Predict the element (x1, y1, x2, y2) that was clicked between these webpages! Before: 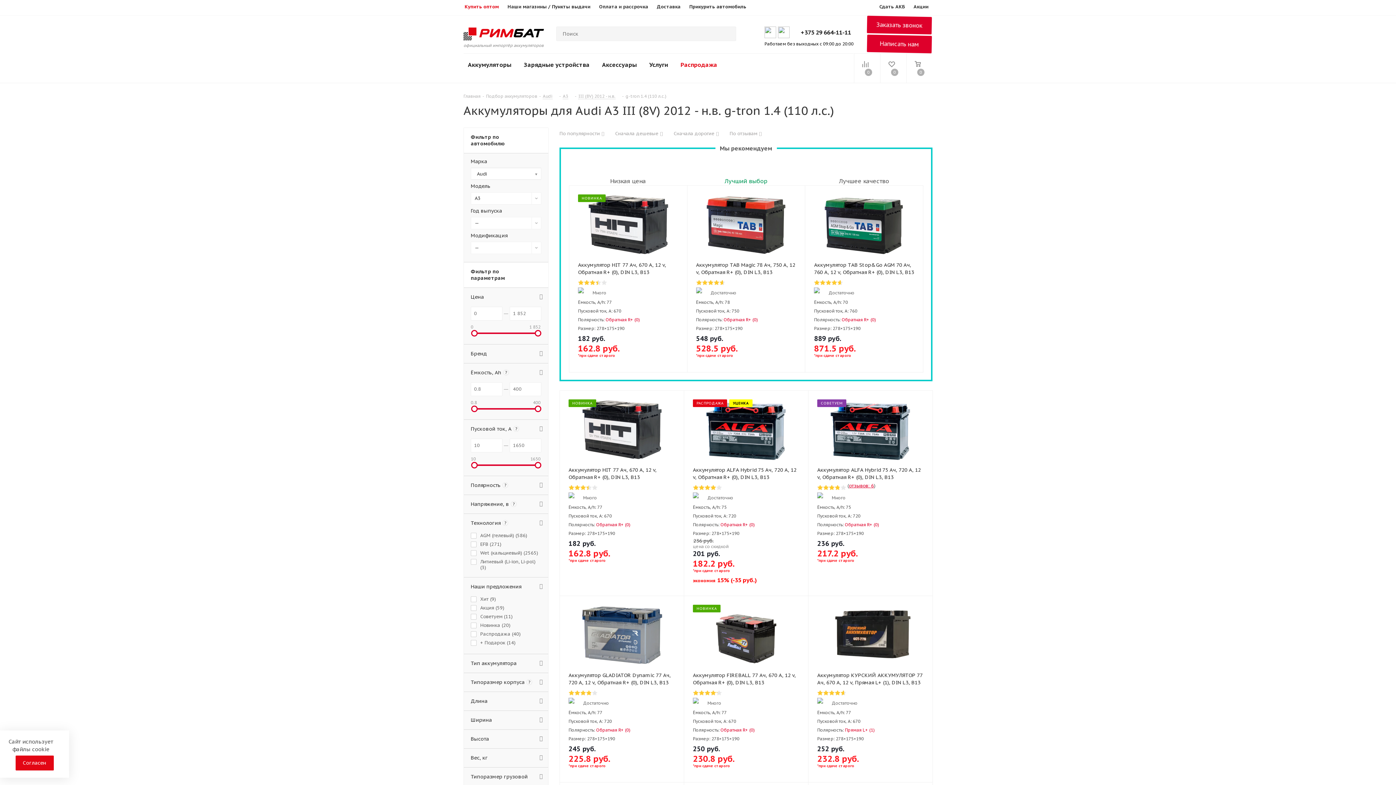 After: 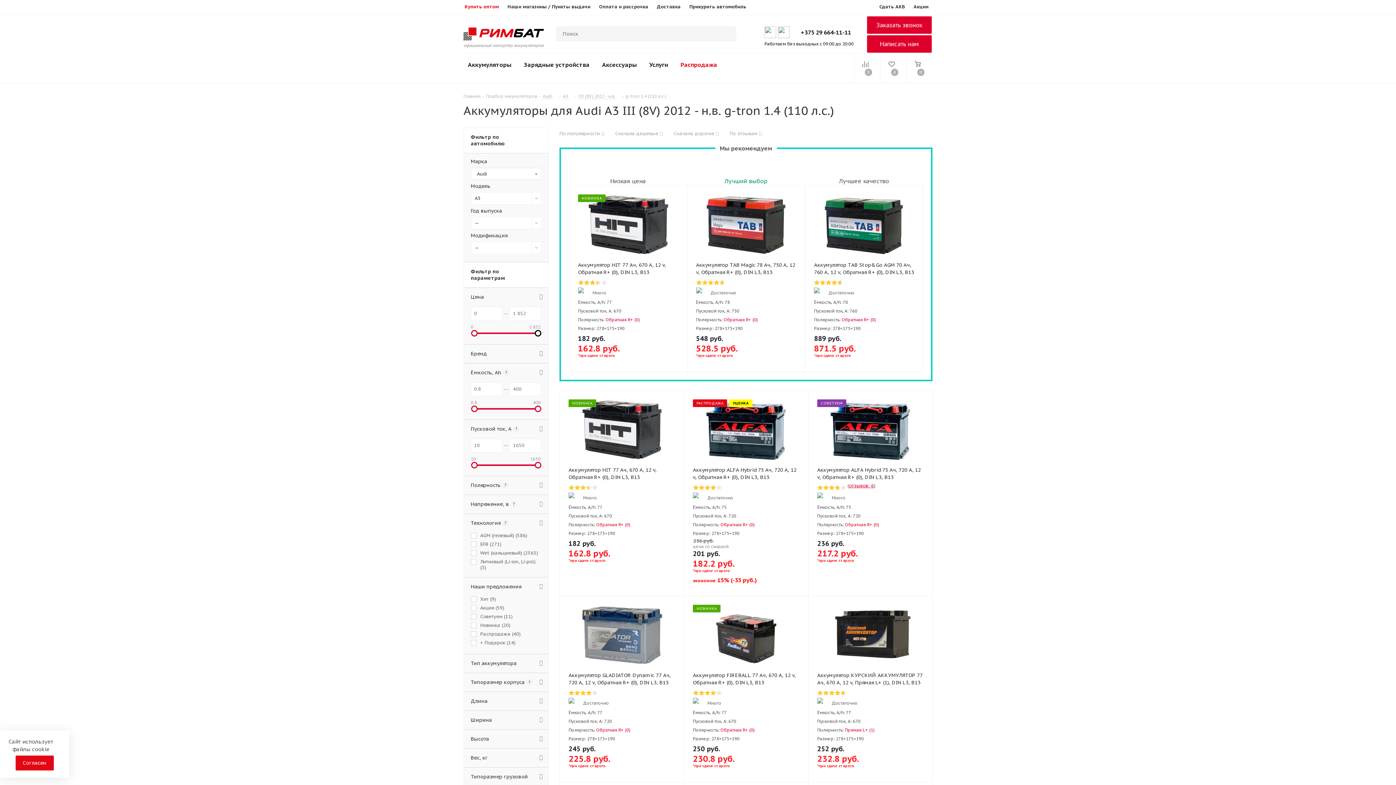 Action: bbox: (534, 330, 541, 336)